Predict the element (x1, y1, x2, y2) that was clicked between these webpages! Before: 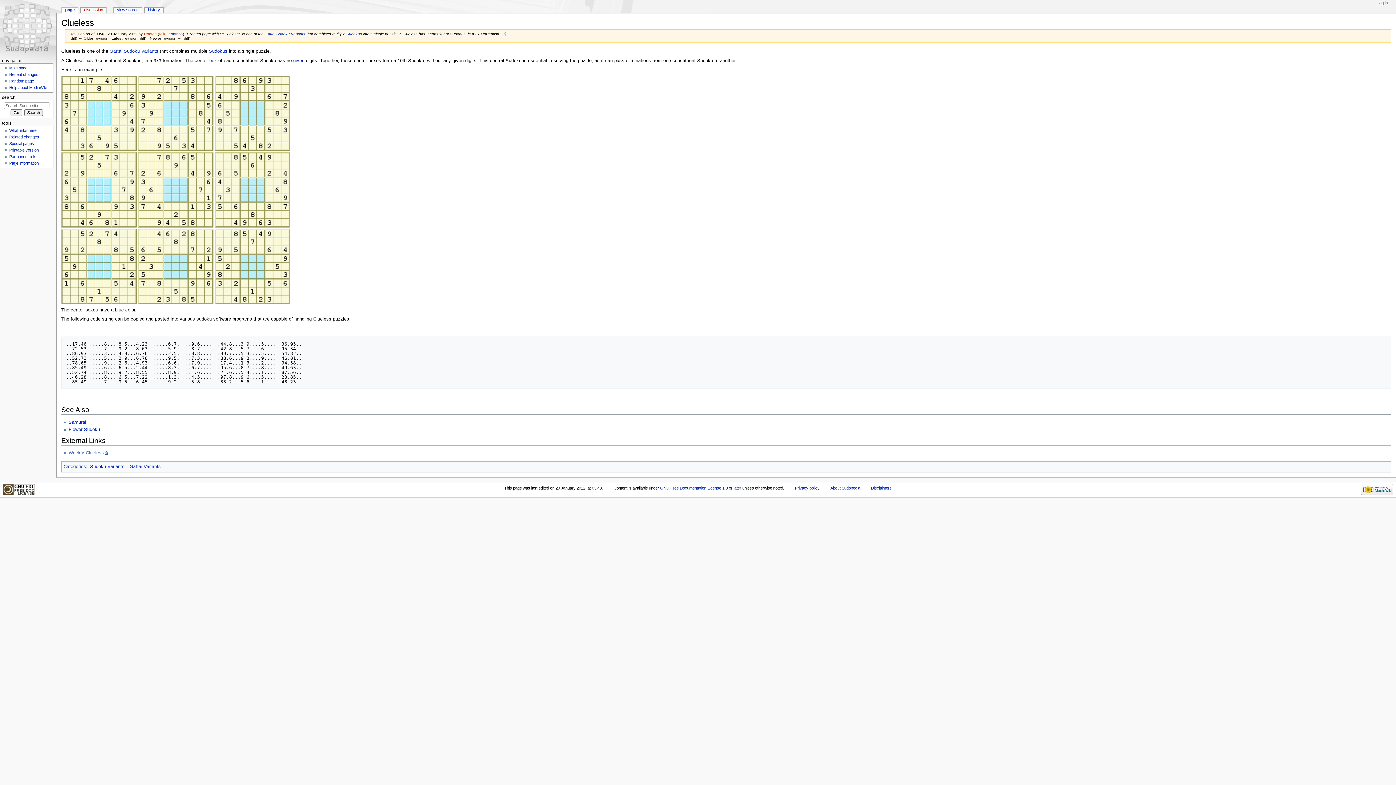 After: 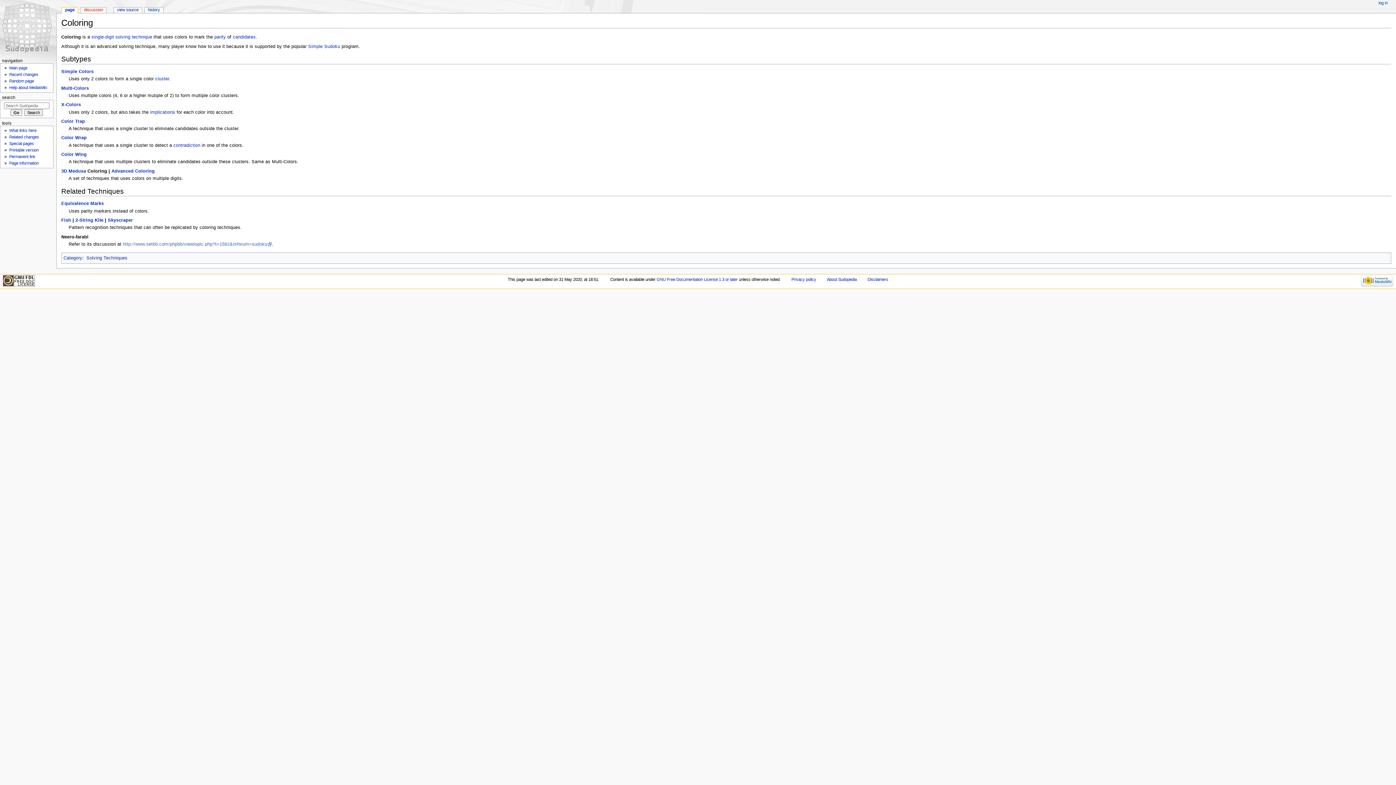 Action: bbox: (9, 79, 33, 83) label: Random page